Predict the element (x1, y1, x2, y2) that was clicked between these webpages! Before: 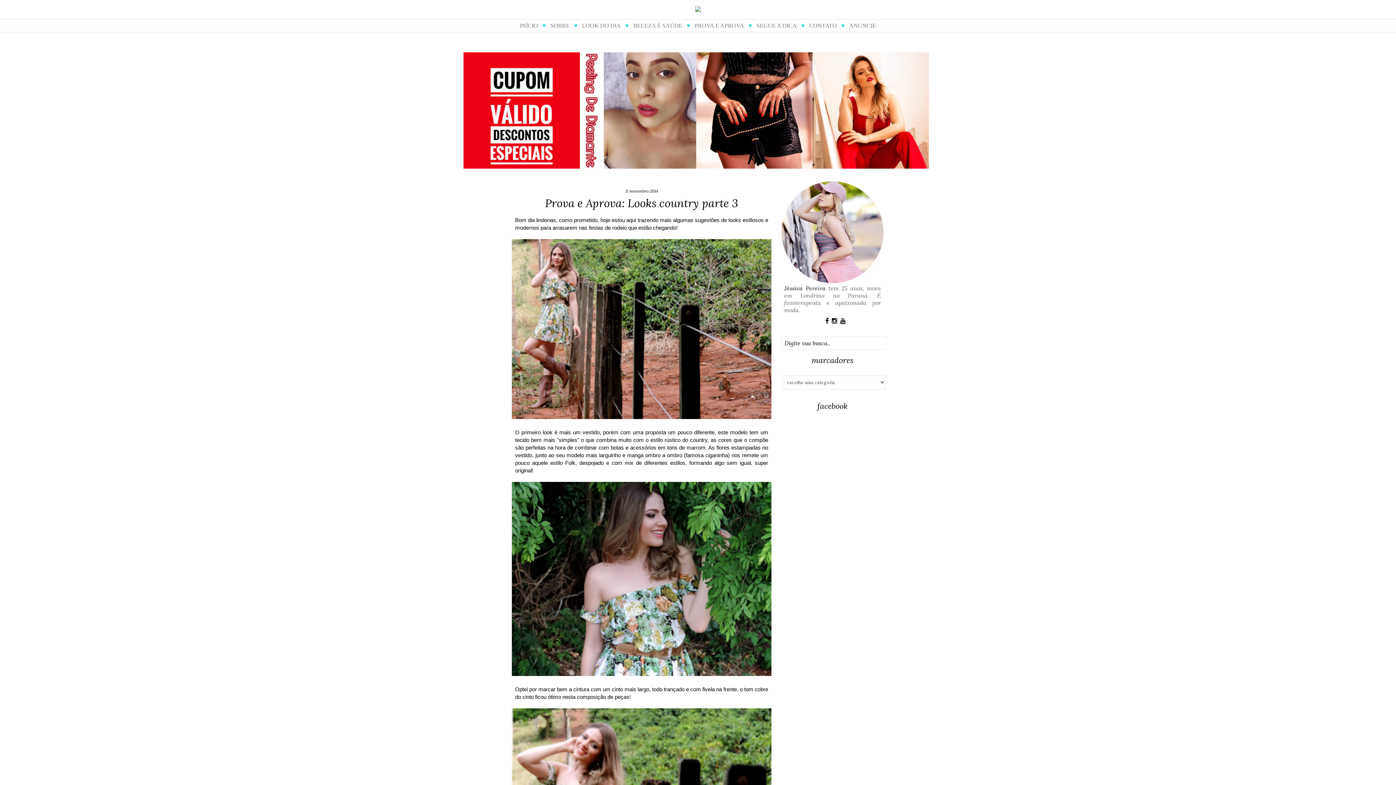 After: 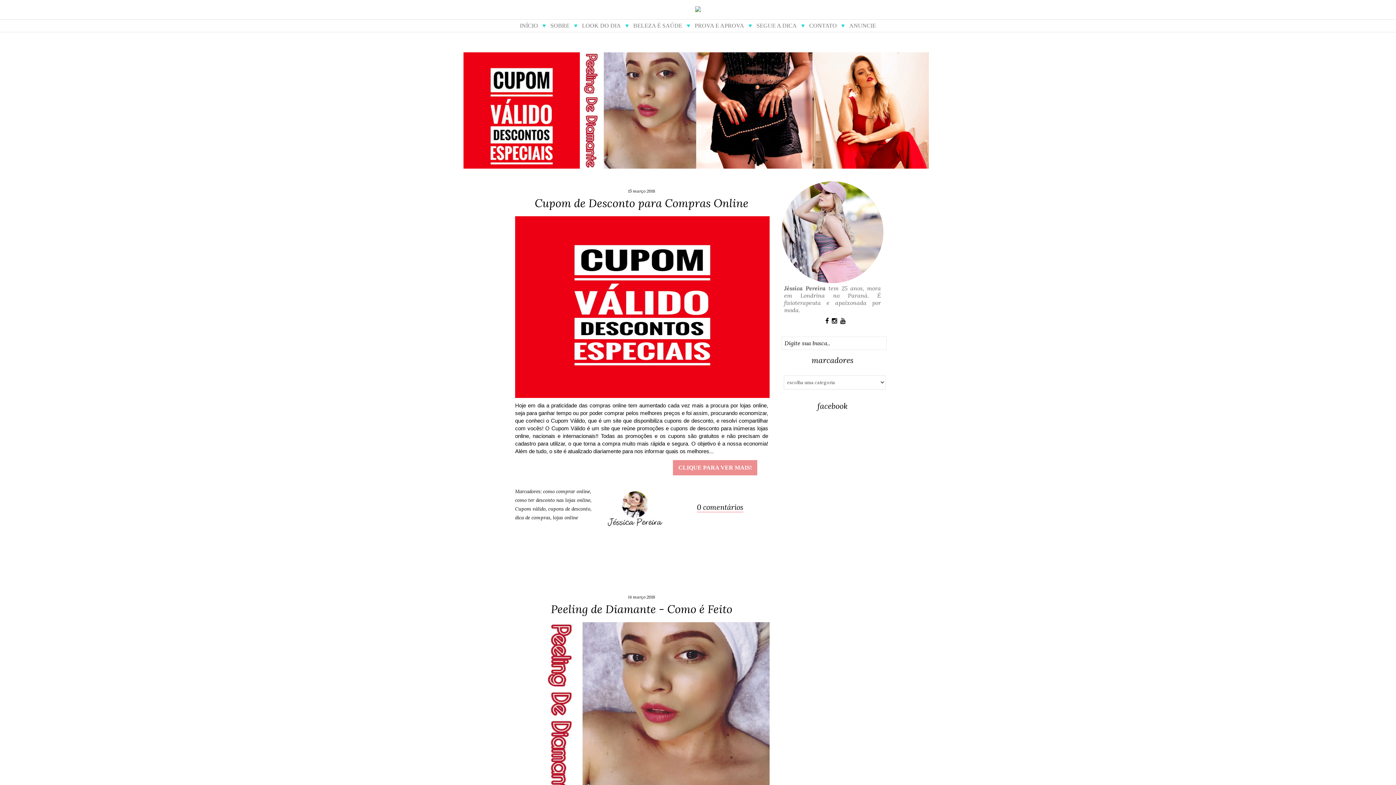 Action: label: INÍCIO bbox: (517, 21, 541, 29)